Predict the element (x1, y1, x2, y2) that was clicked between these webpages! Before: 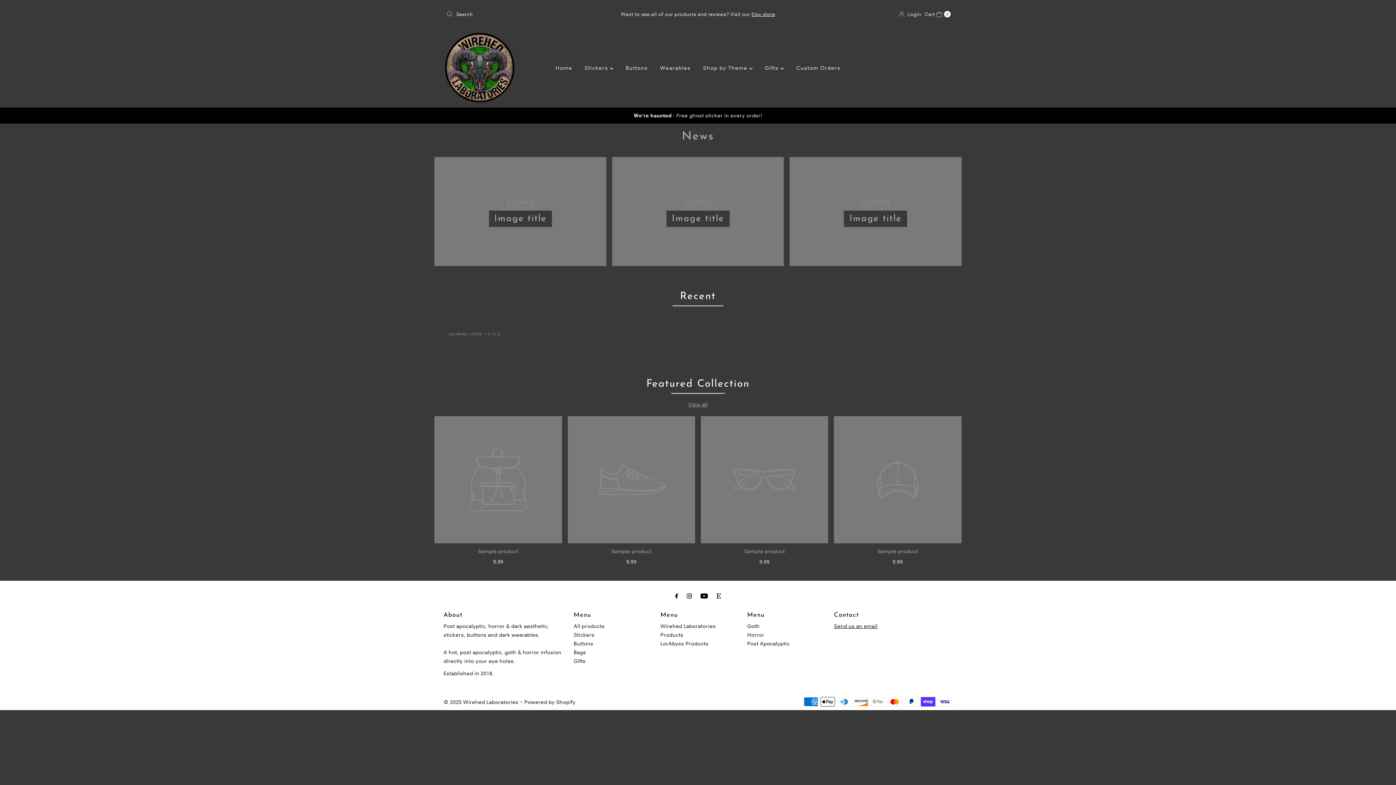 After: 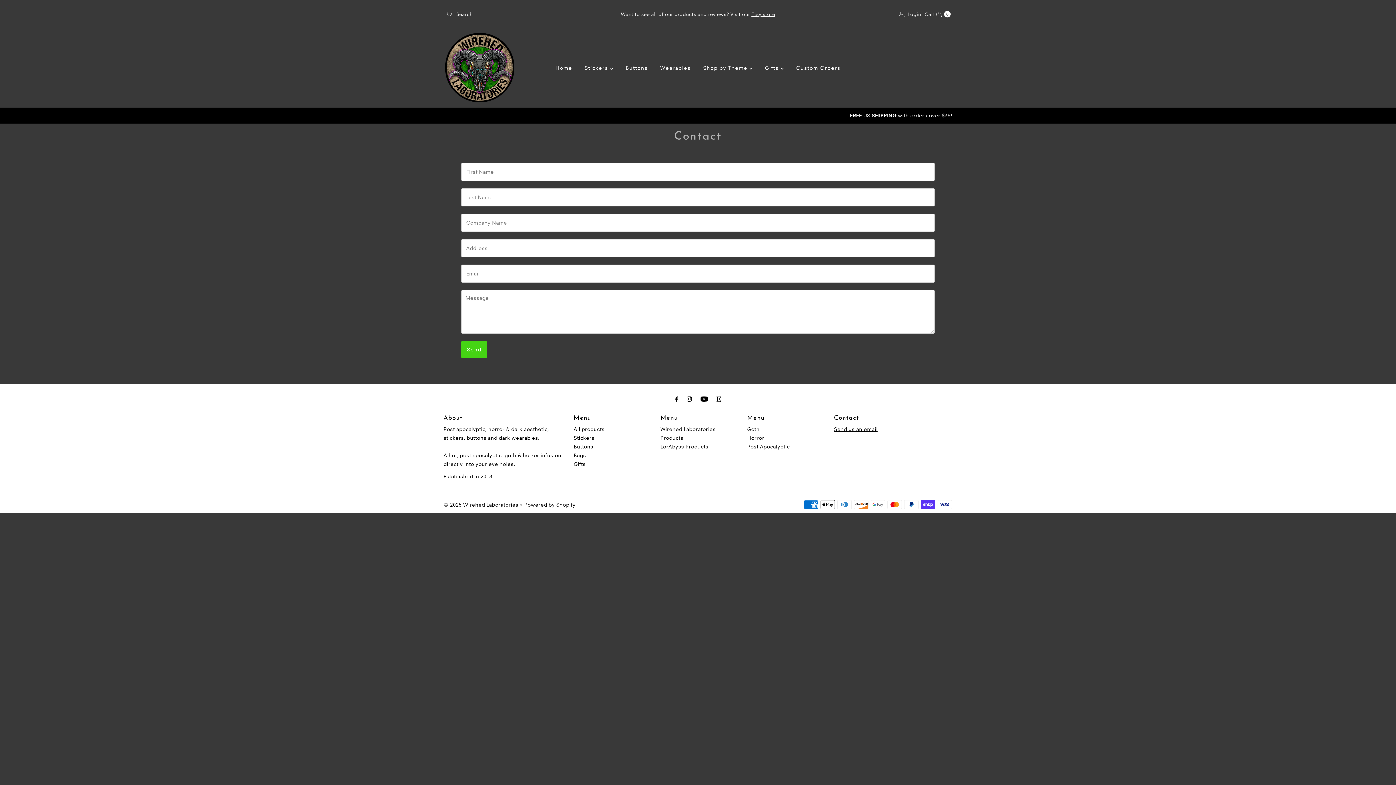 Action: bbox: (834, 623, 877, 629) label: Send us an email